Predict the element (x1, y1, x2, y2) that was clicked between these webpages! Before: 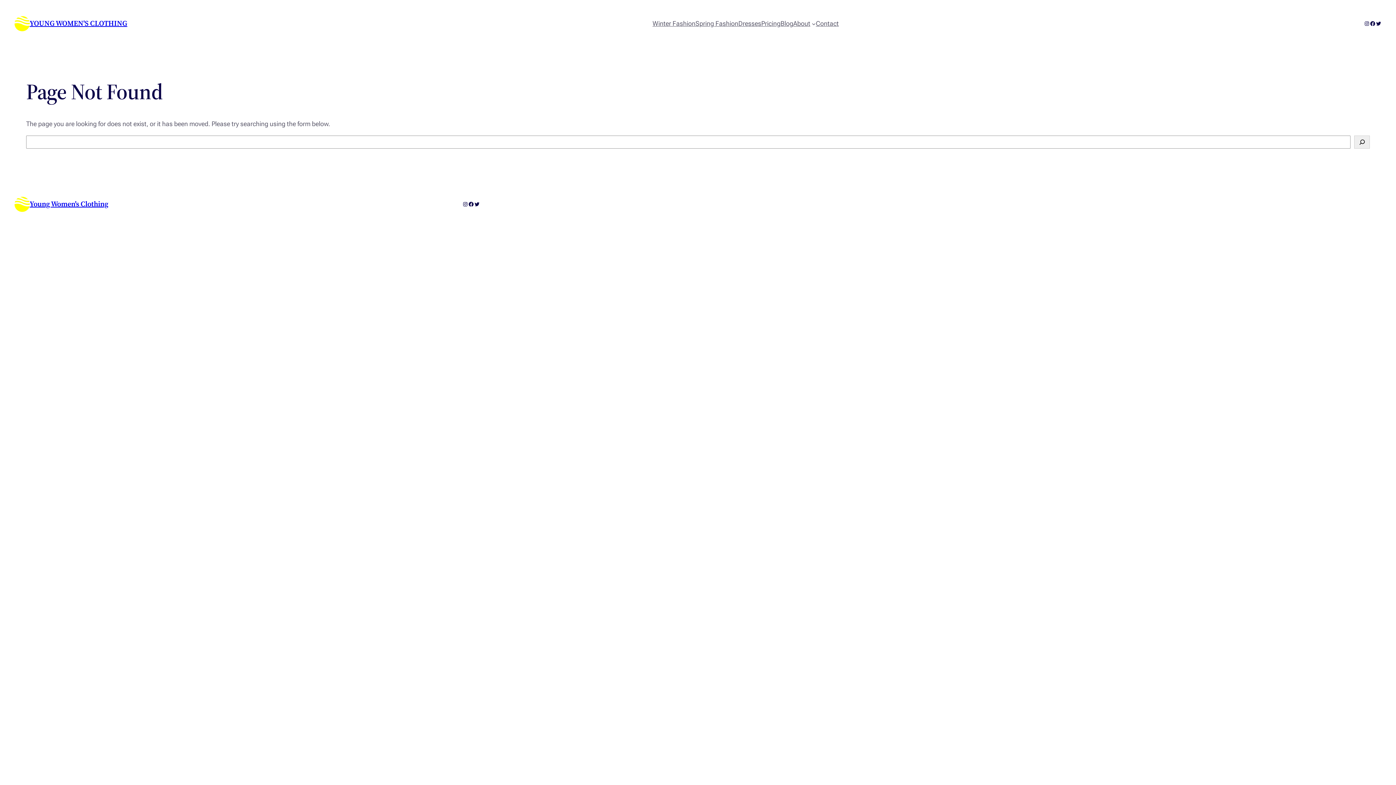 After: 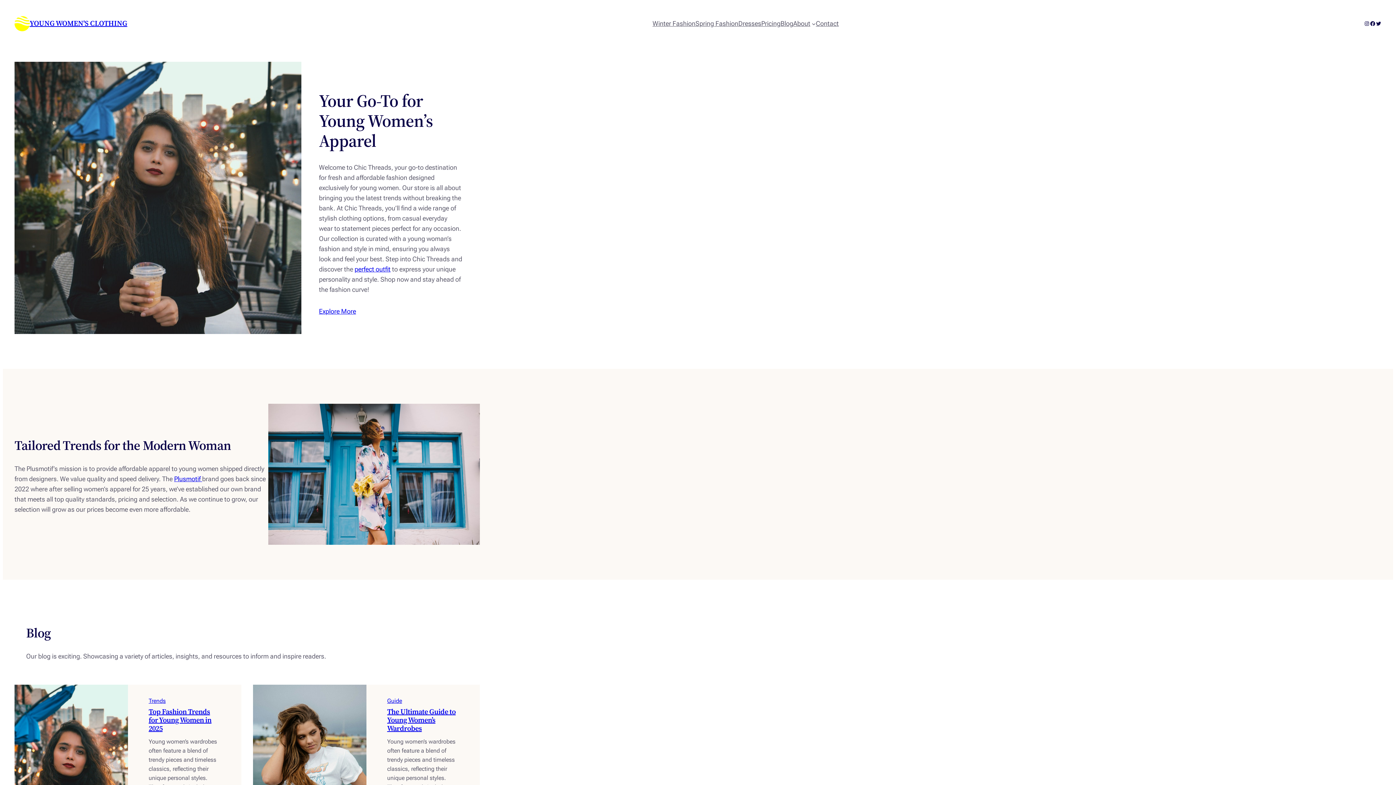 Action: bbox: (29, 199, 108, 209) label: Young Women's Clothing